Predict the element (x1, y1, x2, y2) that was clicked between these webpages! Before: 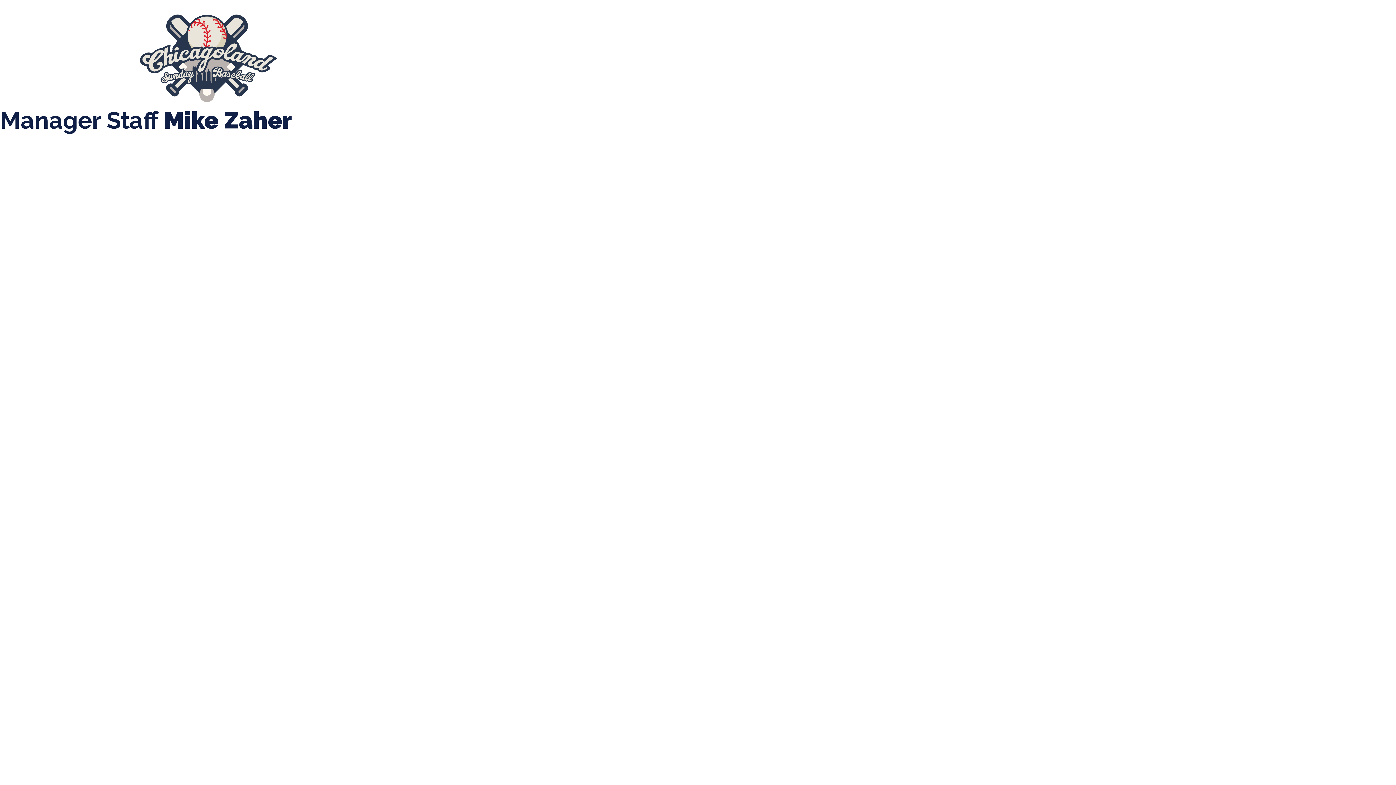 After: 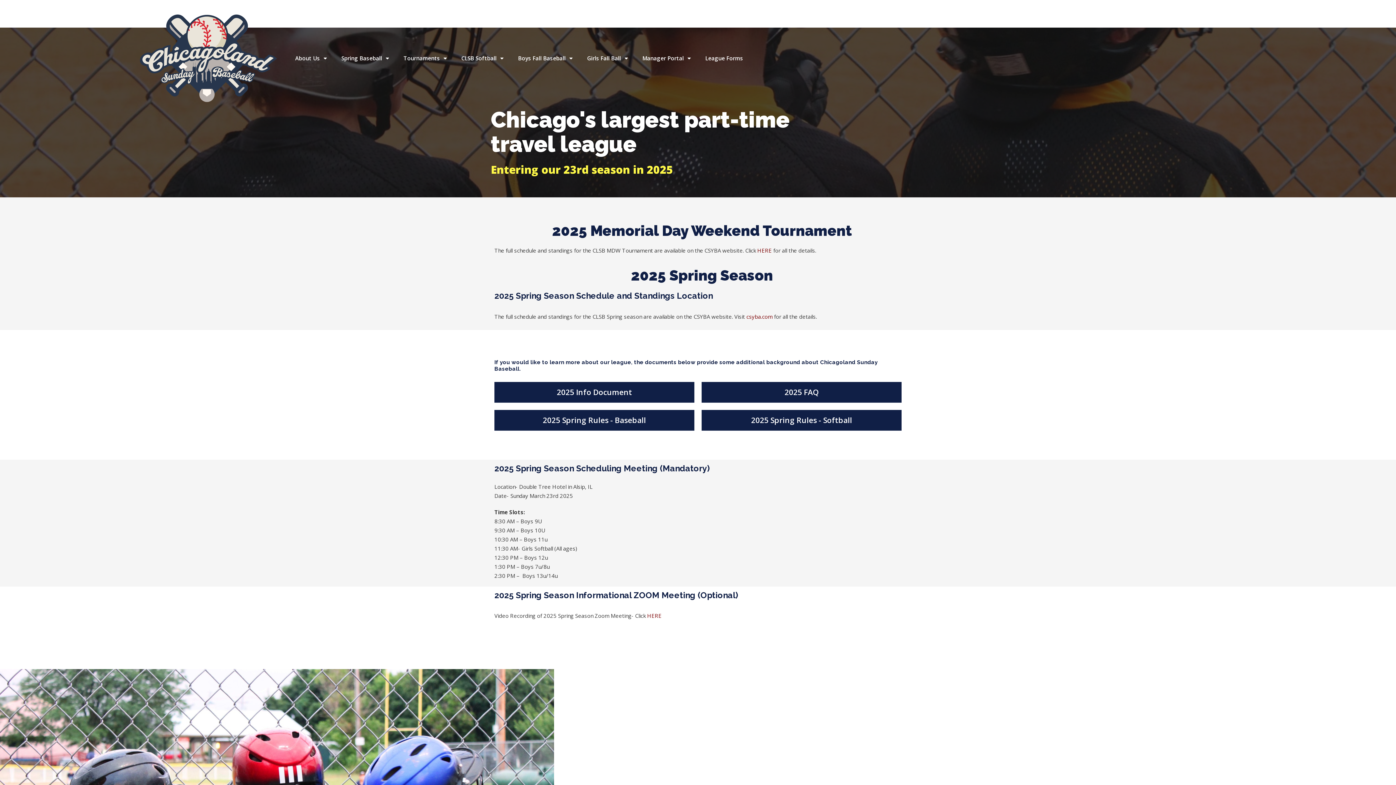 Action: bbox: (69, 14, 277, 102)